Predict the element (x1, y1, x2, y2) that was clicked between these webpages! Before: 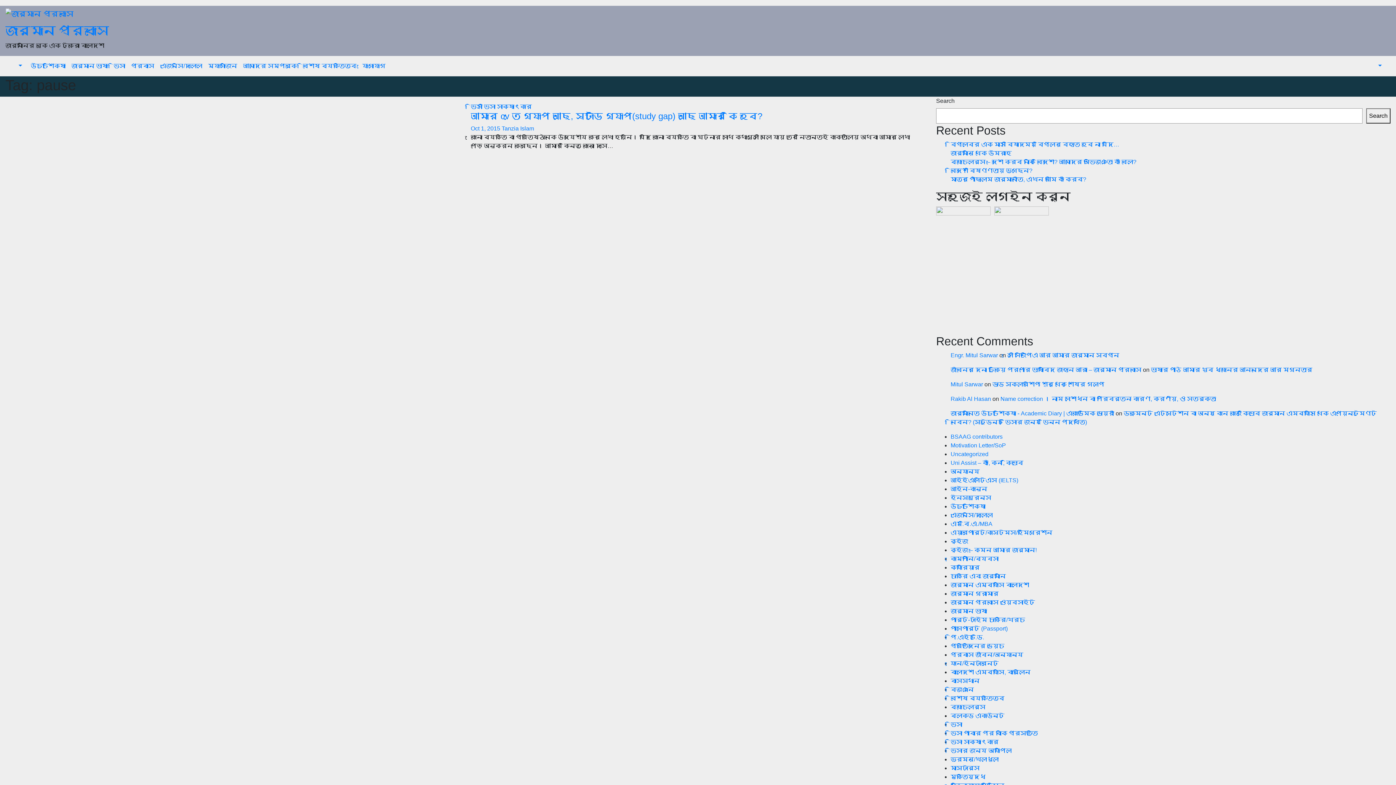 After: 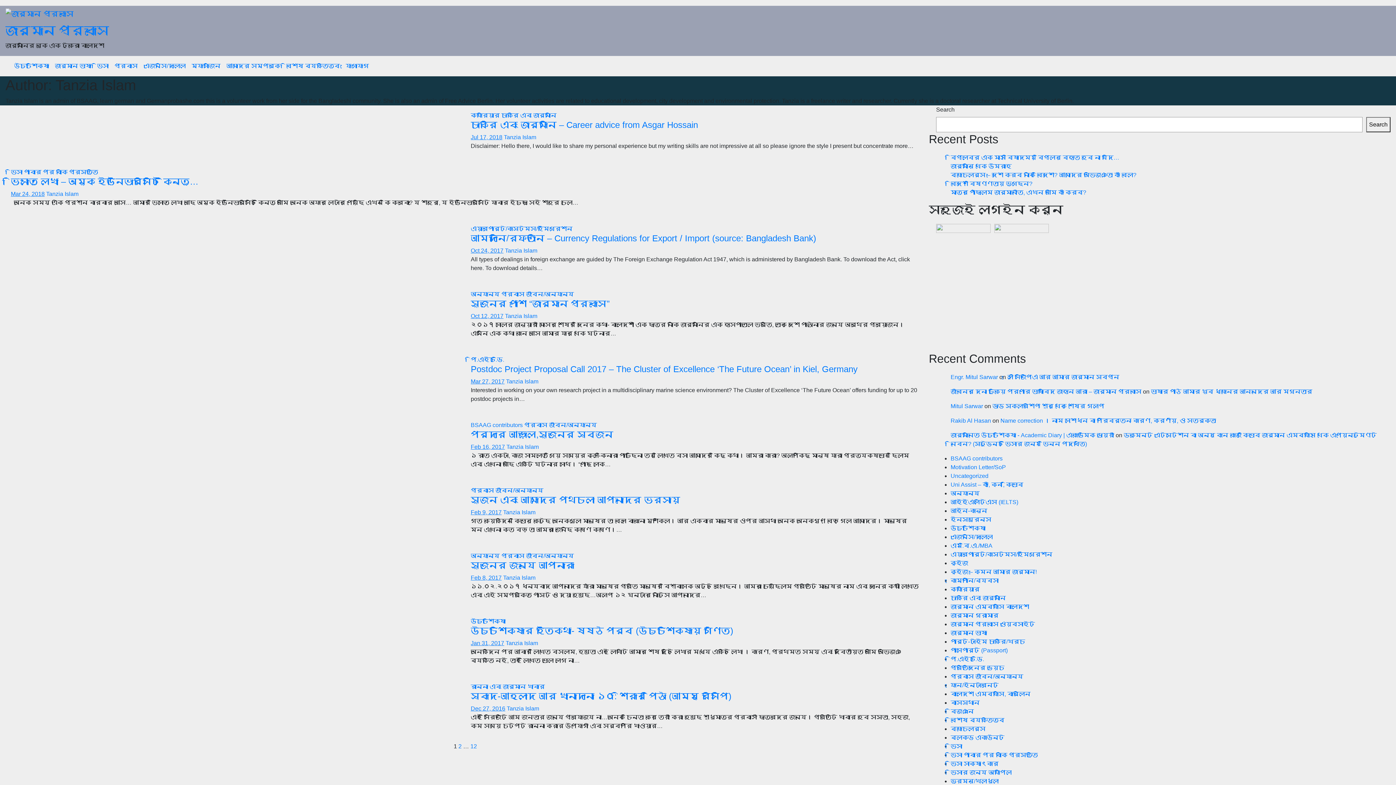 Action: label: Tanzia Islam bbox: (501, 125, 534, 131)